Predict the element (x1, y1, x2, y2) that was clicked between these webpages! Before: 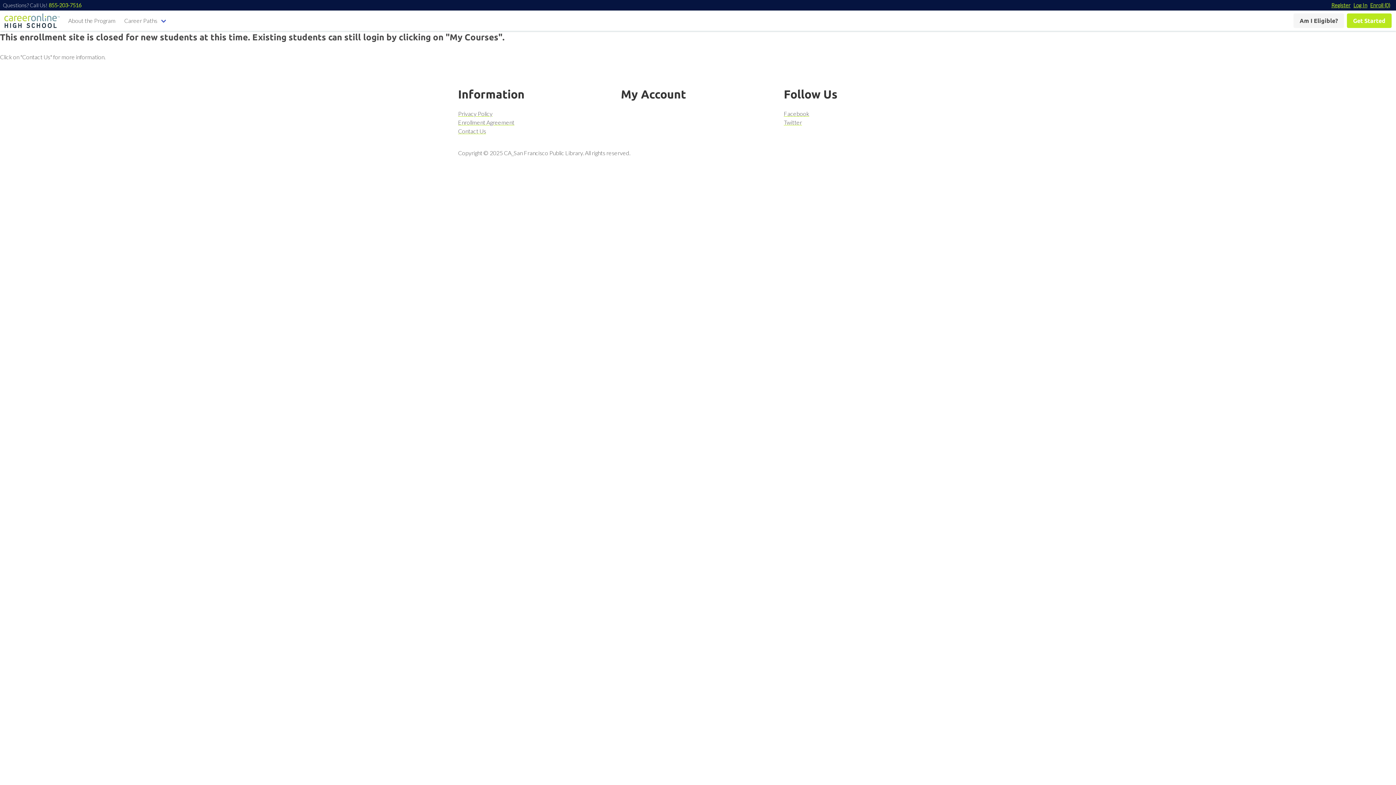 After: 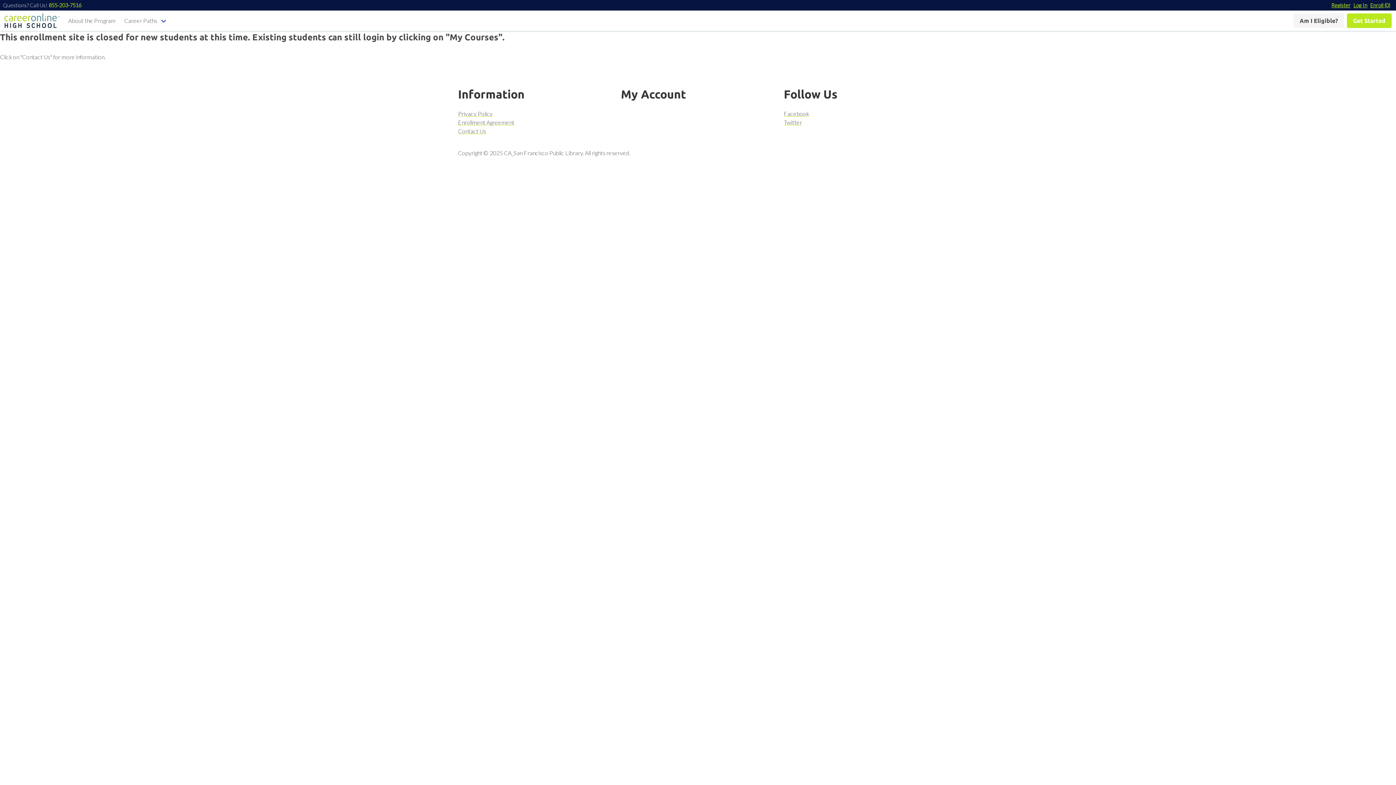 Action: label: Am I Eligible? bbox: (1293, 13, 1344, 28)